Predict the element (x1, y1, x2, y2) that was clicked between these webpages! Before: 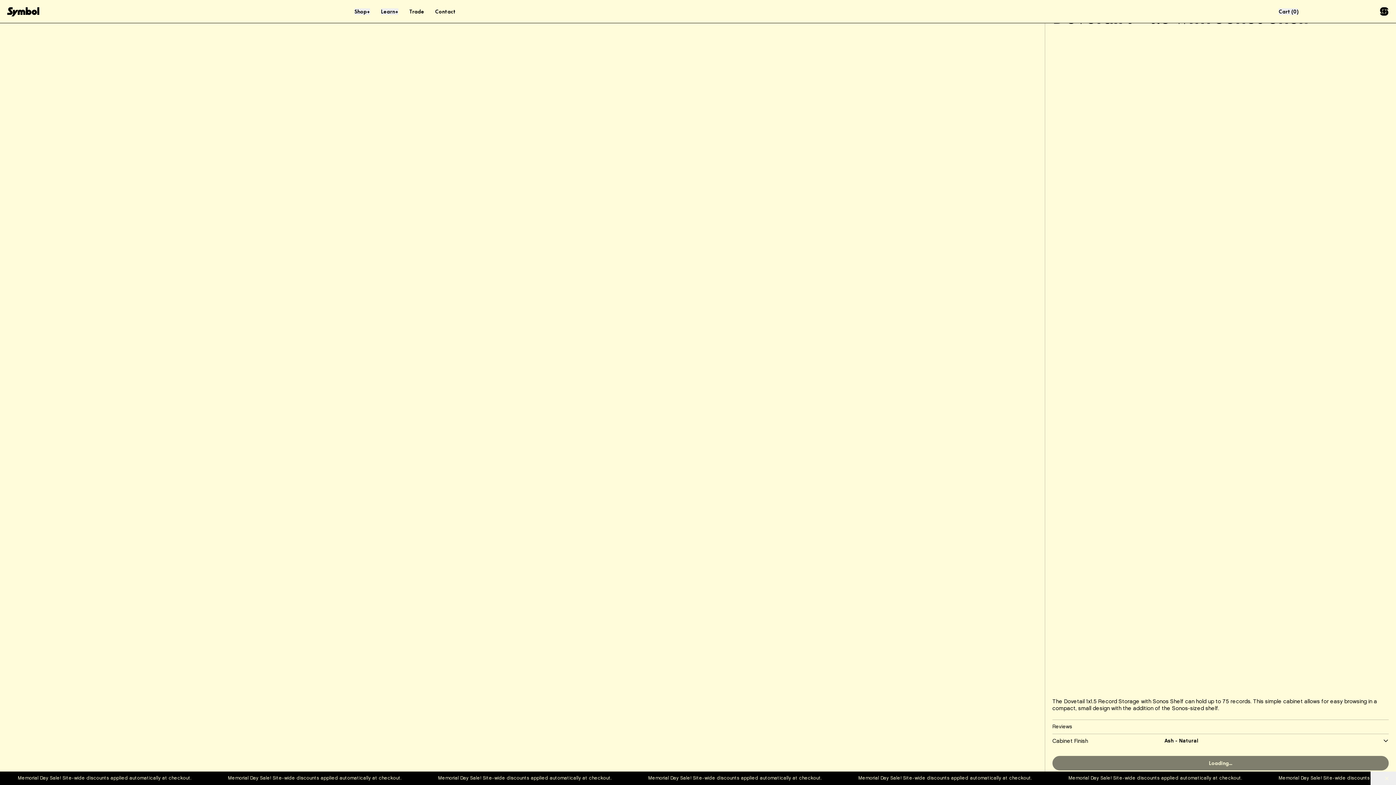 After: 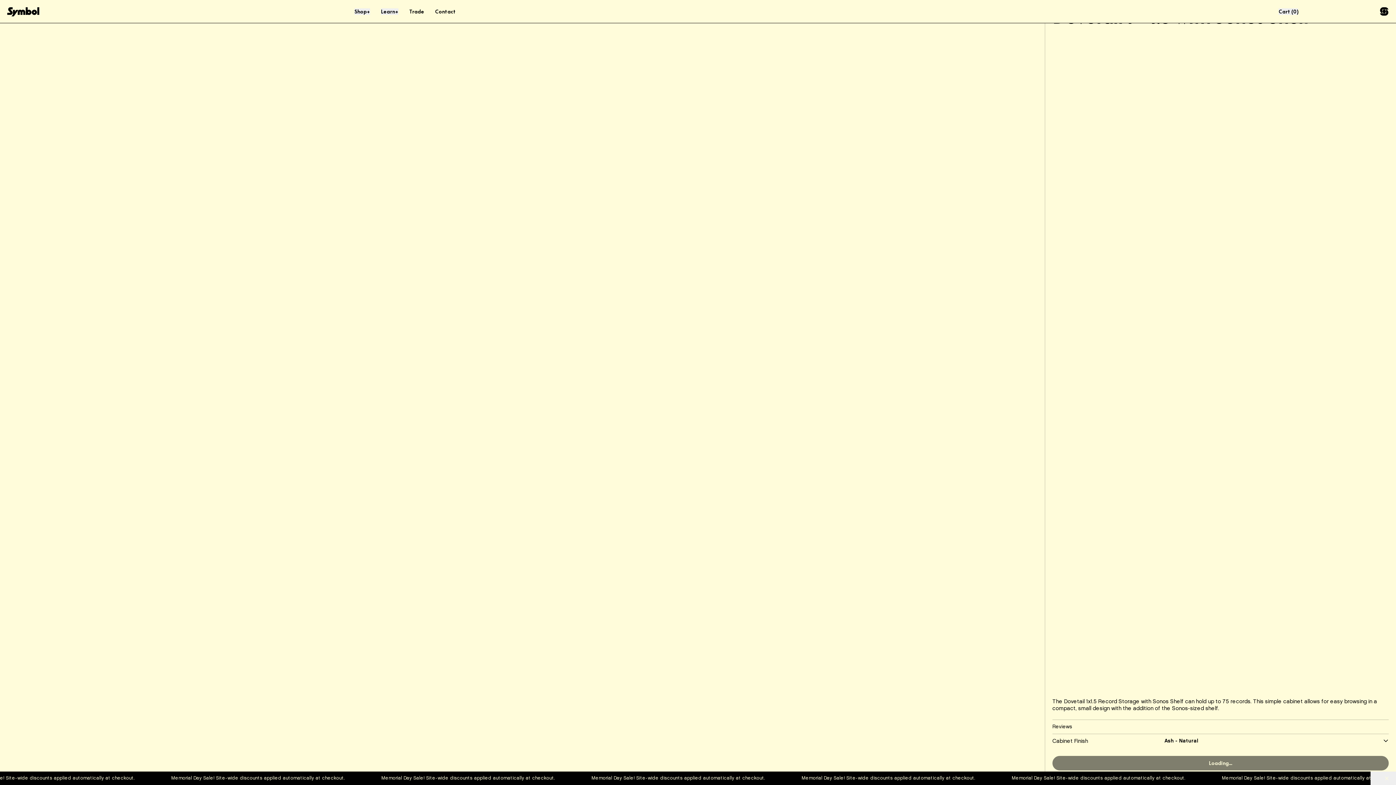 Action: bbox: (1370, 772, 1396, 785)